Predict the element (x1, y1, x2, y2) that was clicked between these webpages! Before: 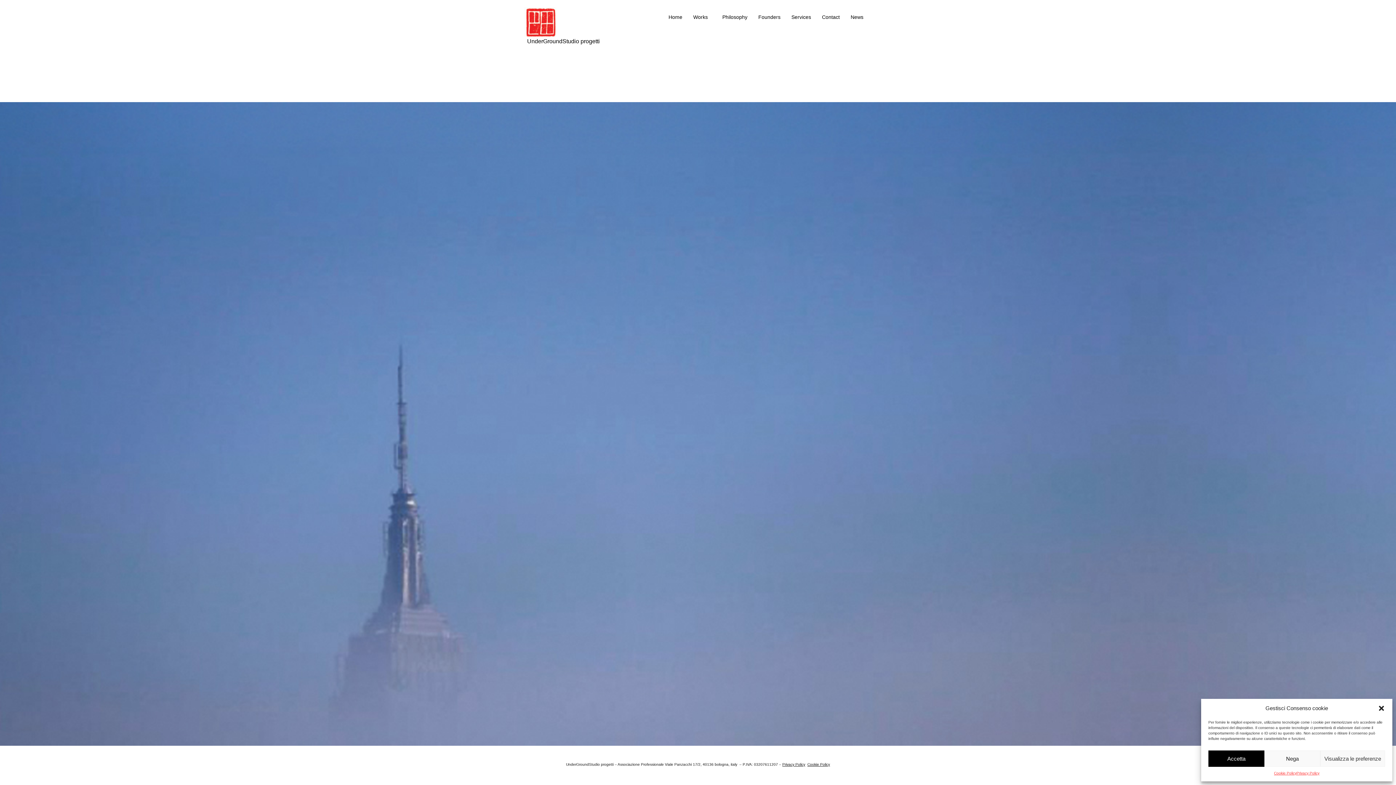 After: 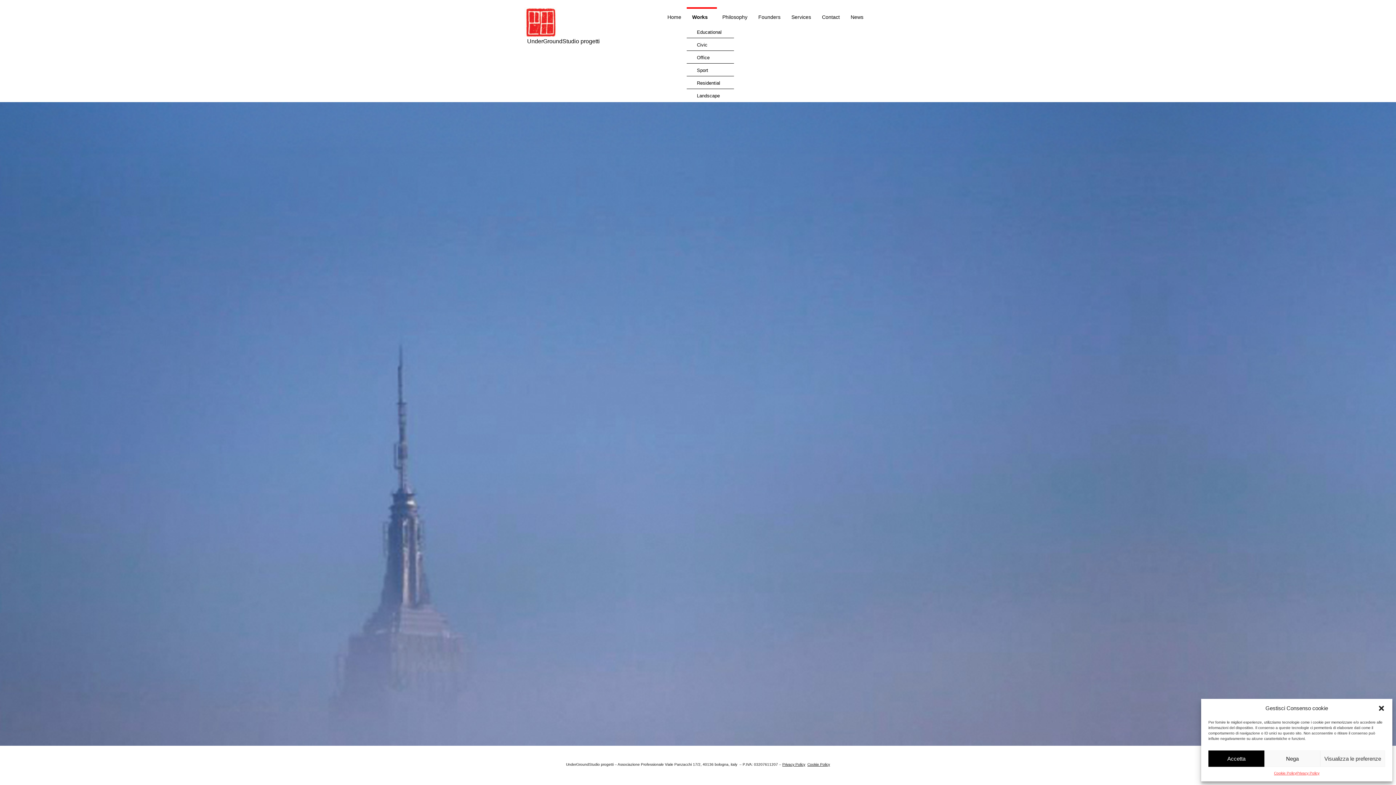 Action: label: Works bbox: (688, 7, 717, 25)